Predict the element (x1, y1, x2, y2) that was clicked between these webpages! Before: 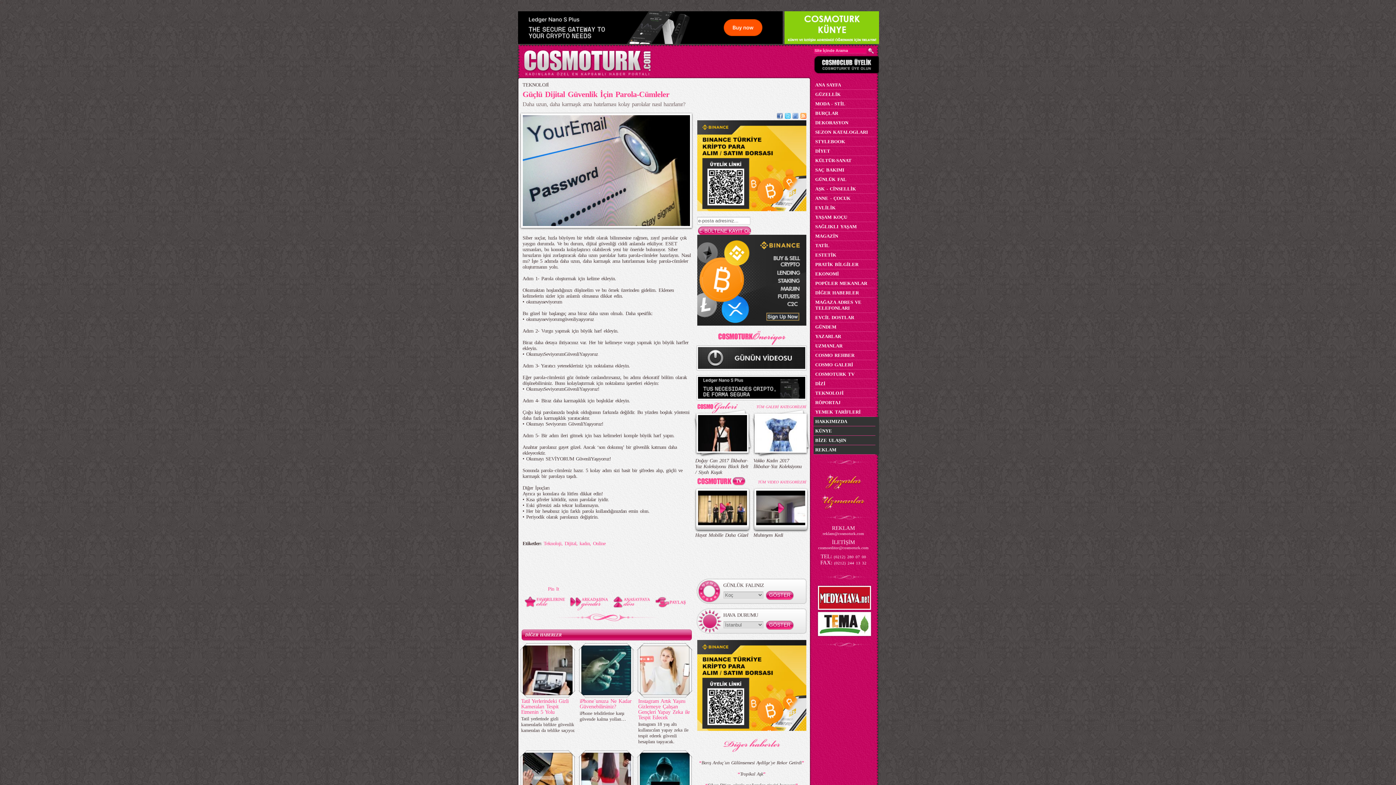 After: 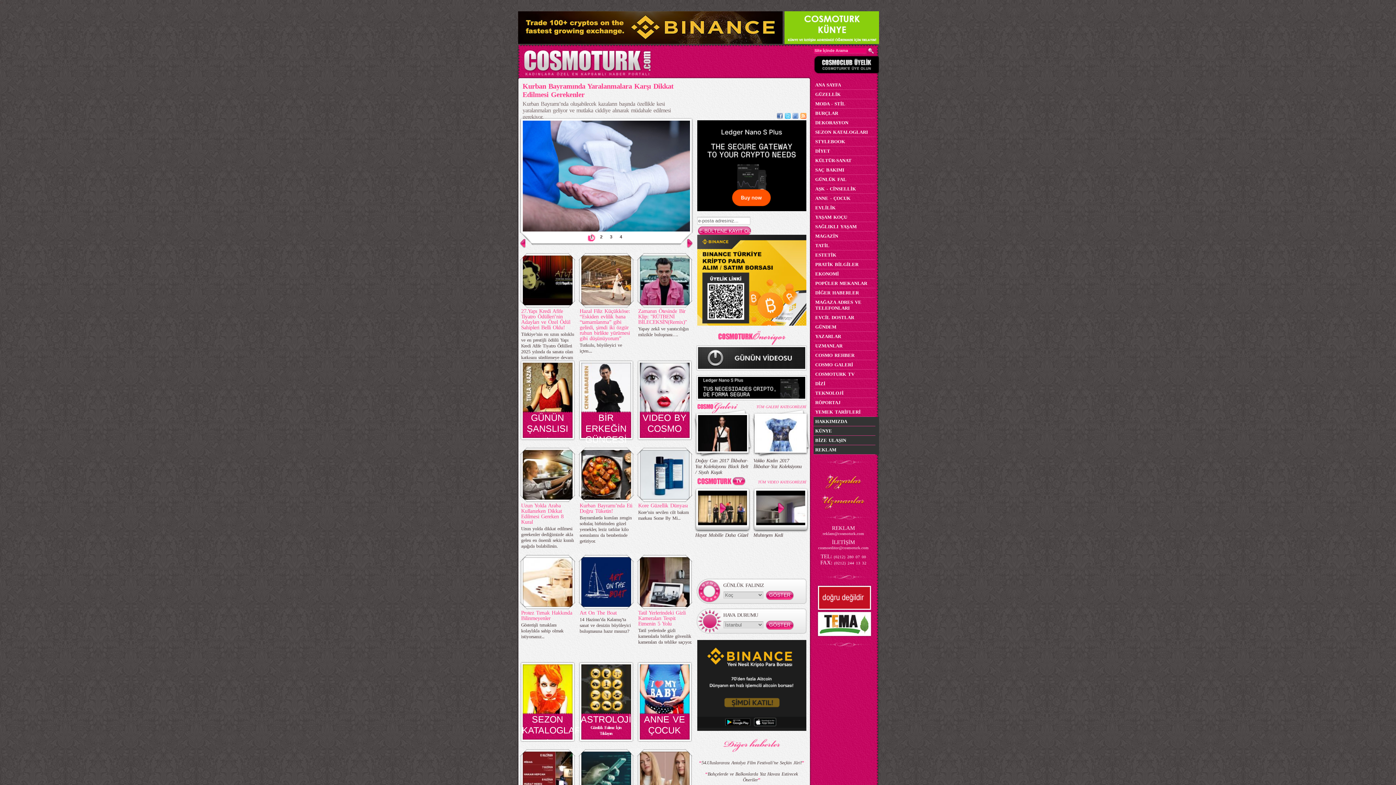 Action: bbox: (522, 72, 651, 77)